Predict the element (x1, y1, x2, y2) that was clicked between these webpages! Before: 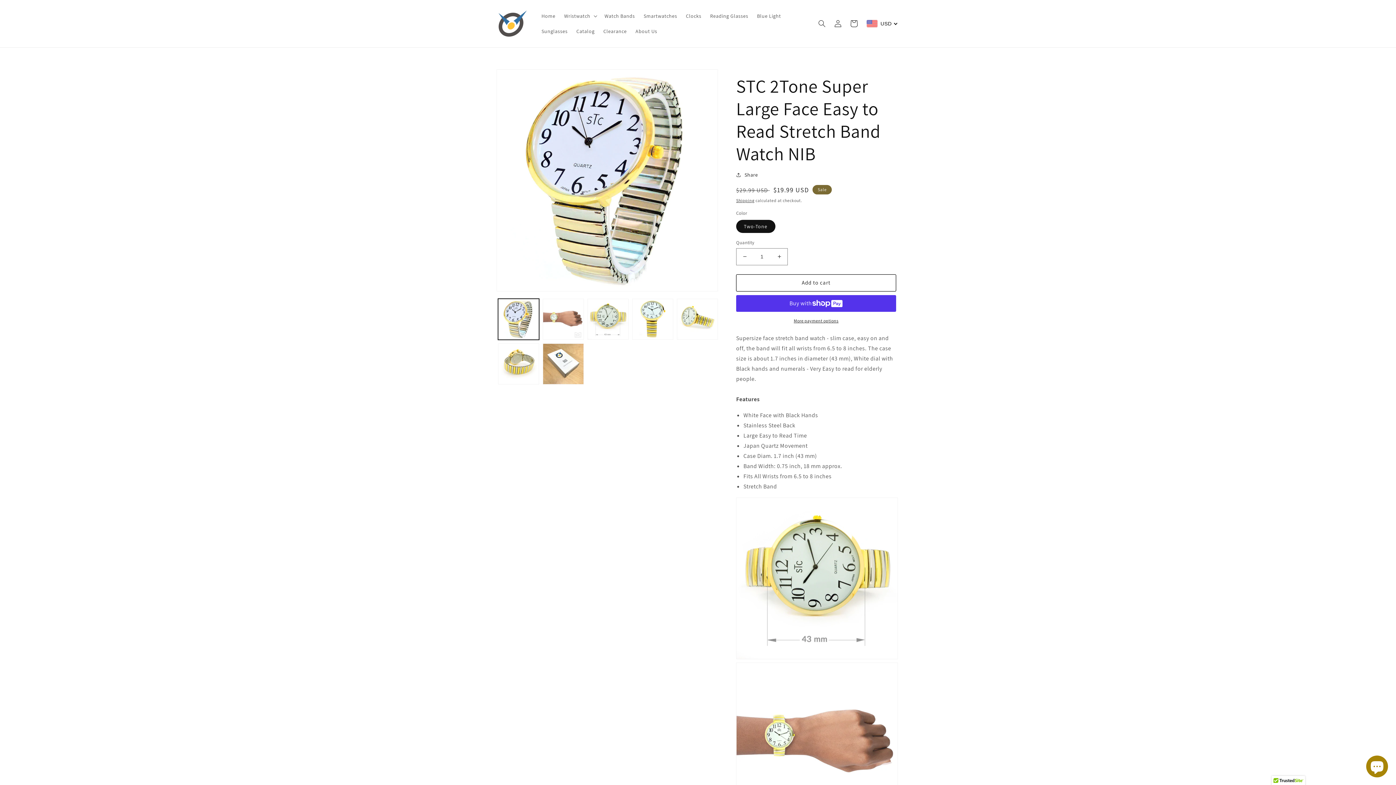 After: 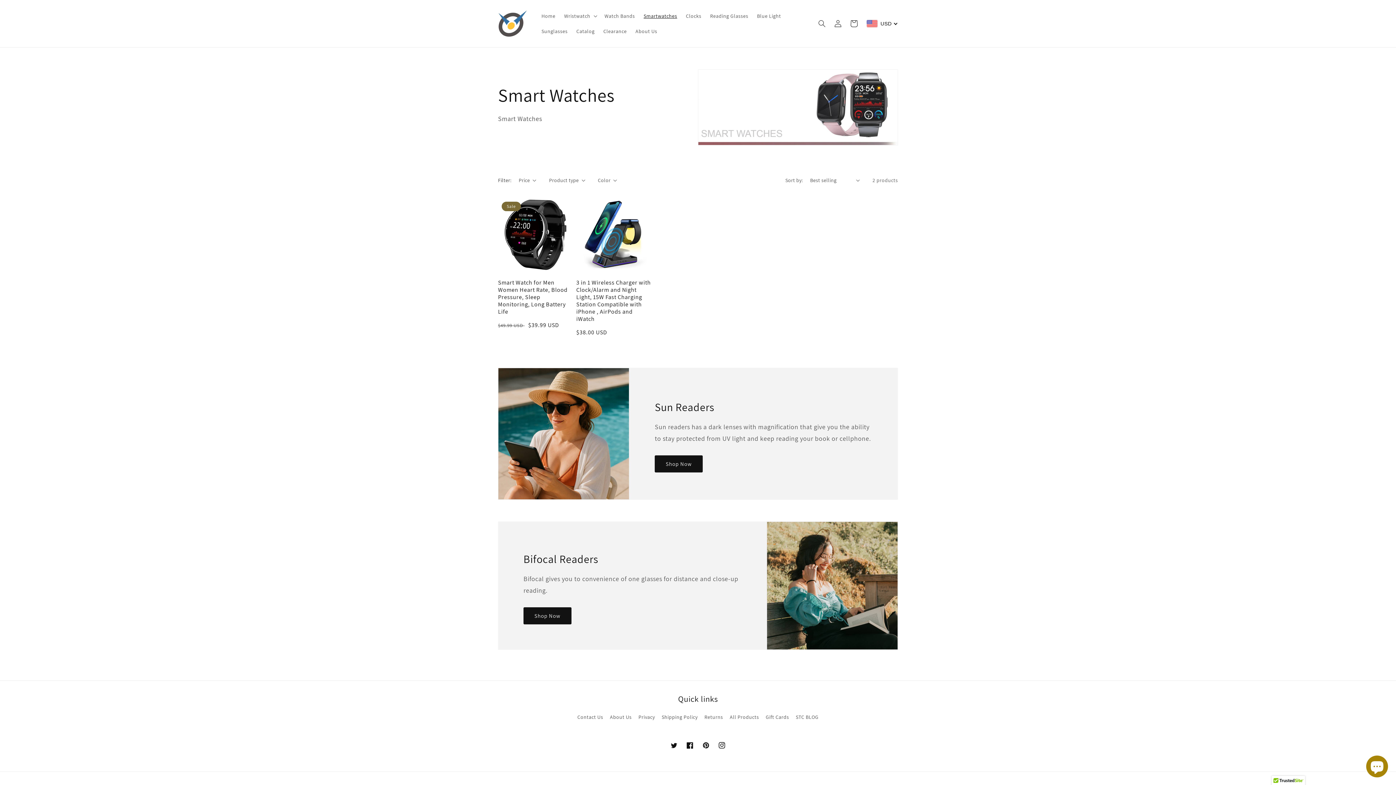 Action: bbox: (639, 8, 681, 23) label: Smartwatches